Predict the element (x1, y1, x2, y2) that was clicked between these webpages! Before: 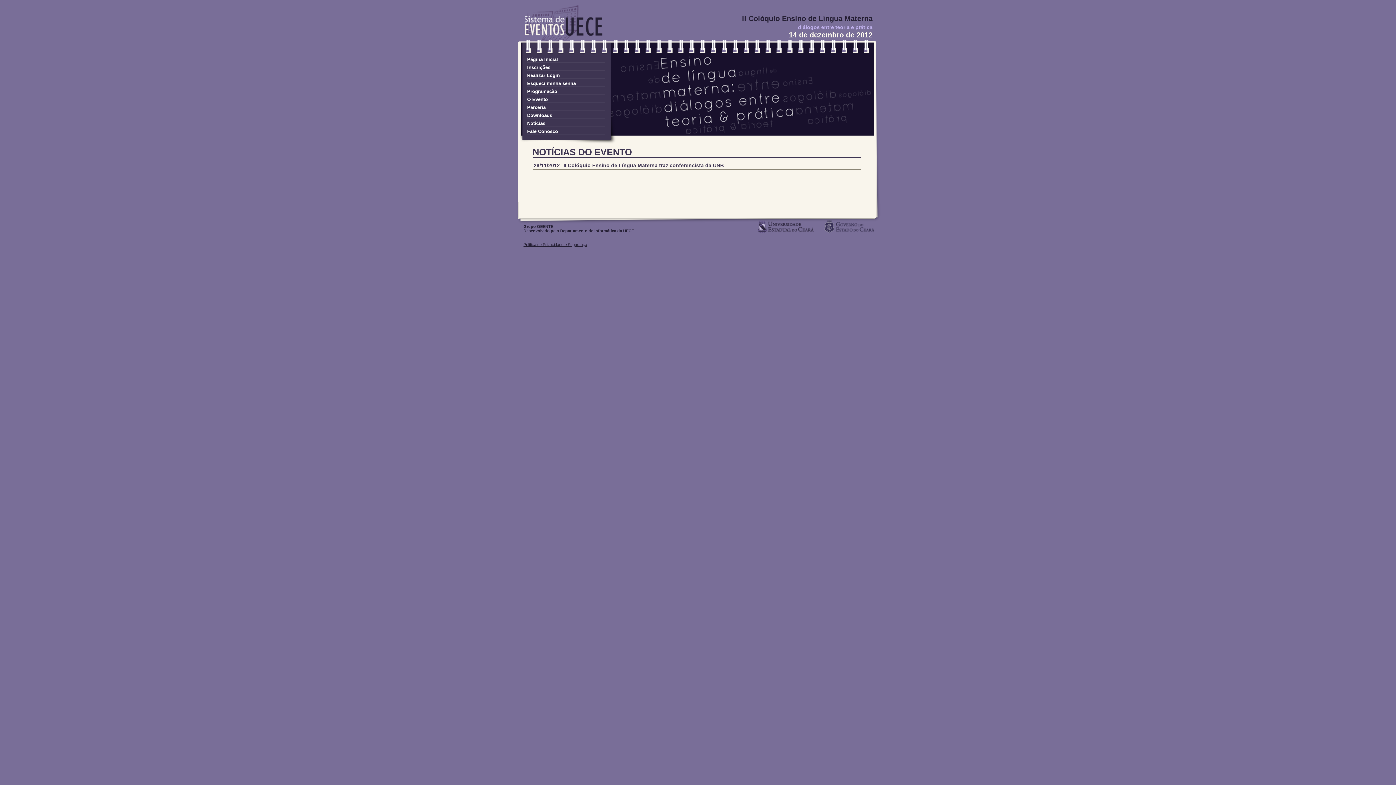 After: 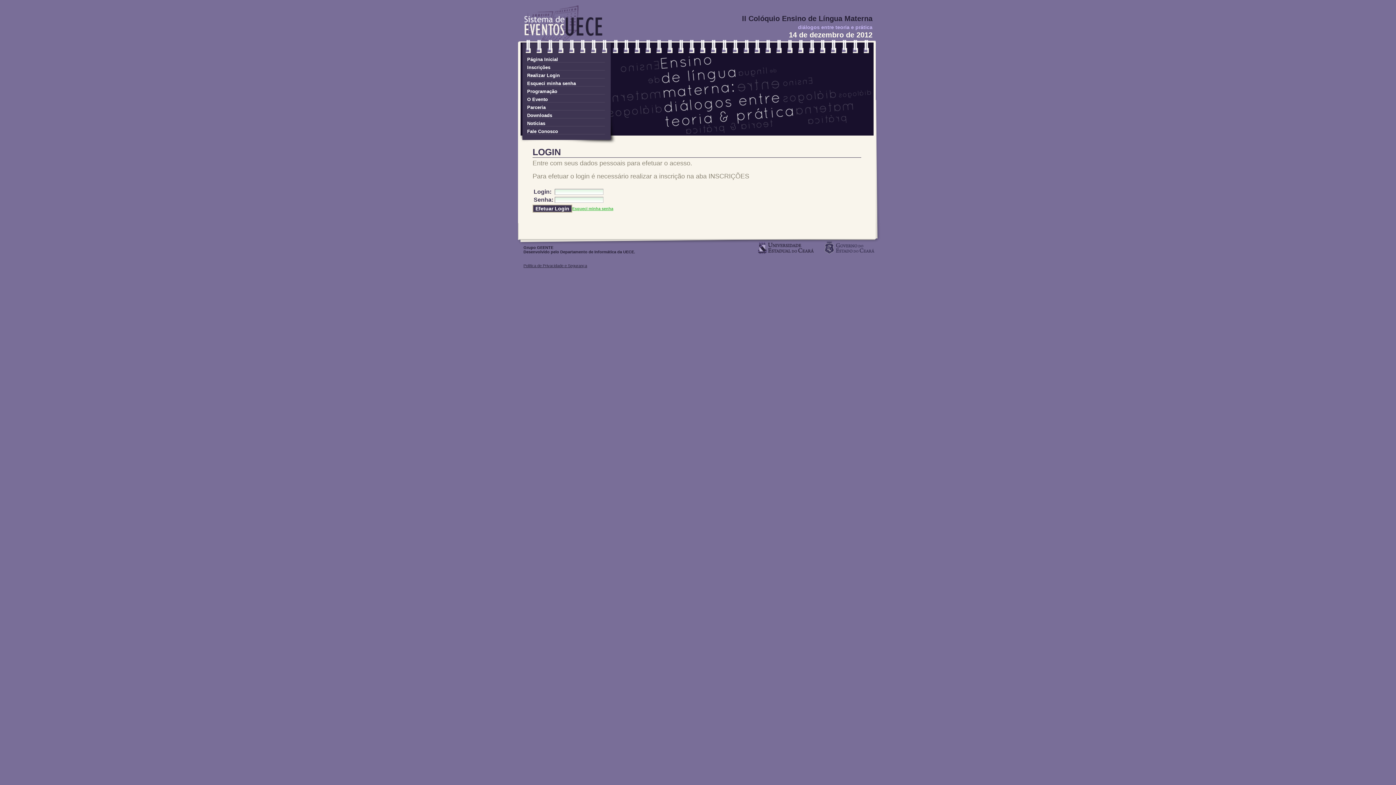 Action: bbox: (527, 72, 605, 78) label: Realizar Login